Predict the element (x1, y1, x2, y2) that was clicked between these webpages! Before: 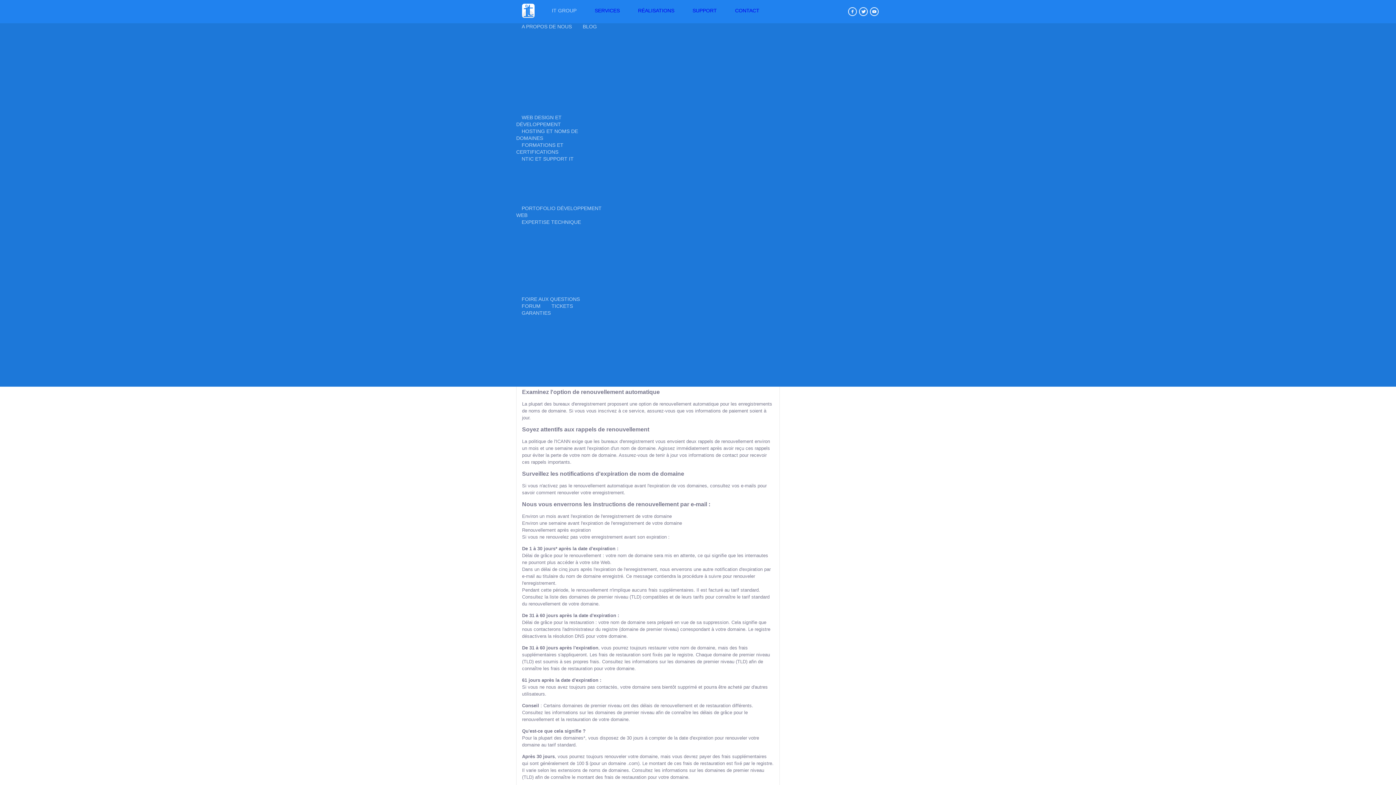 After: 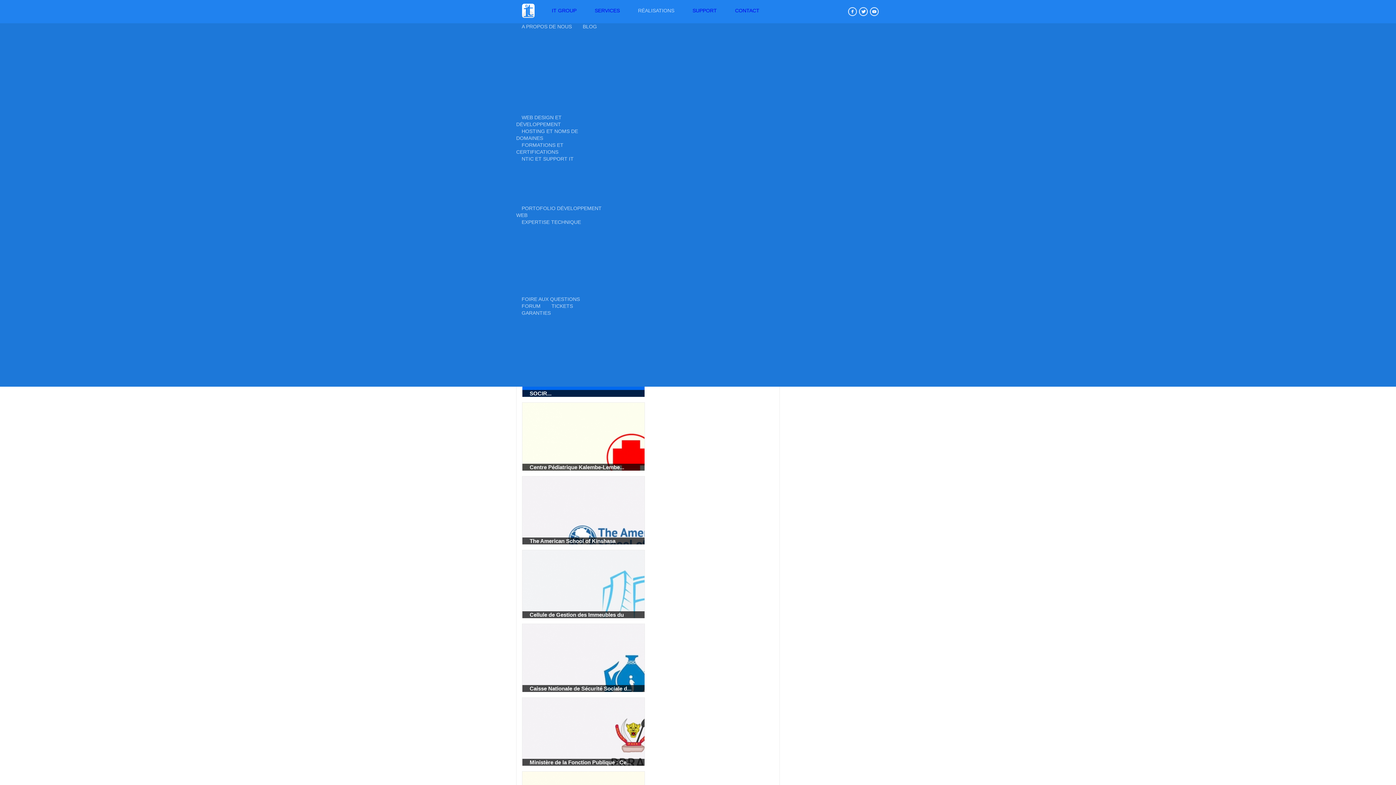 Action: label: EXPERTISE TECHNIQUE bbox: (516, 215, 586, 228)